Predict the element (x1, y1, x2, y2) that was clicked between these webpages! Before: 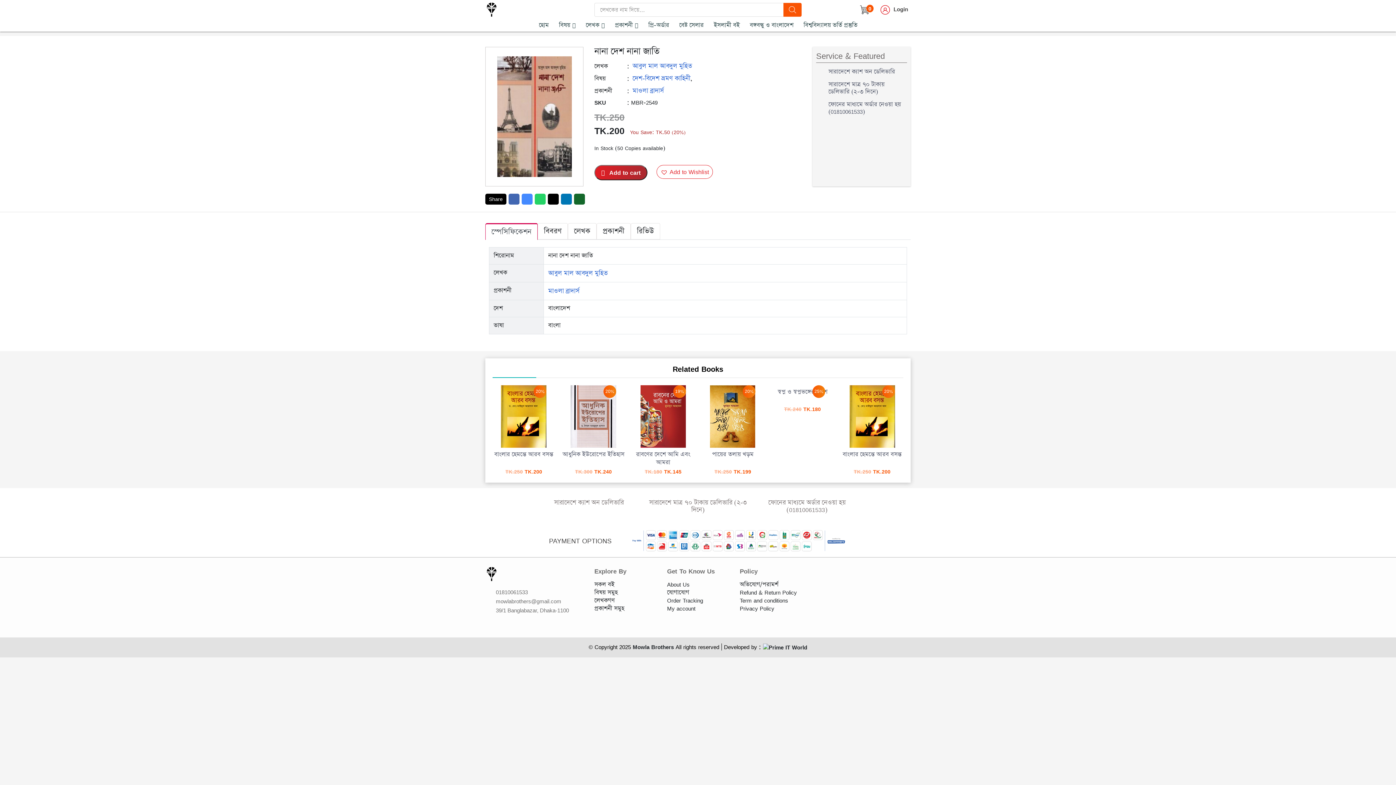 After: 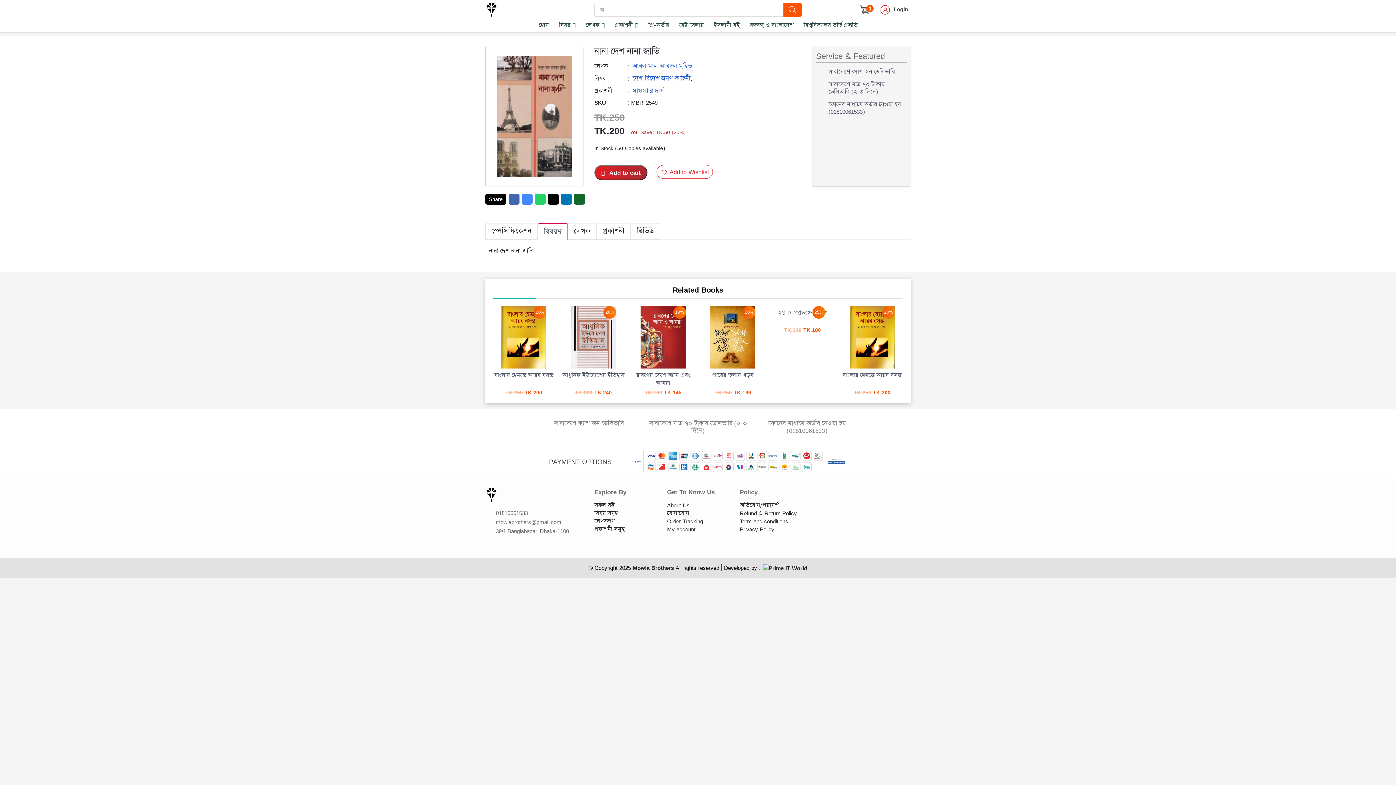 Action: bbox: (537, 223, 568, 239) label: বিবরণ